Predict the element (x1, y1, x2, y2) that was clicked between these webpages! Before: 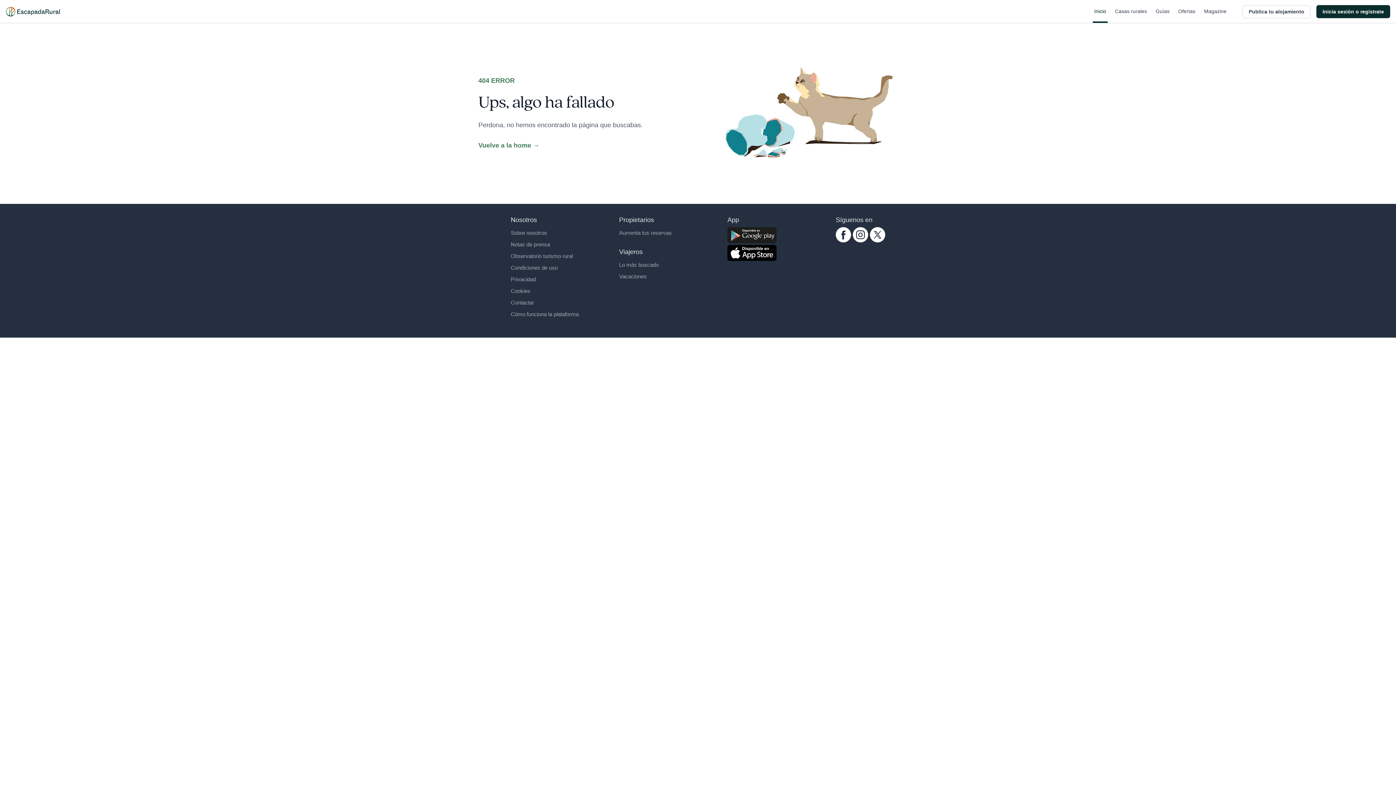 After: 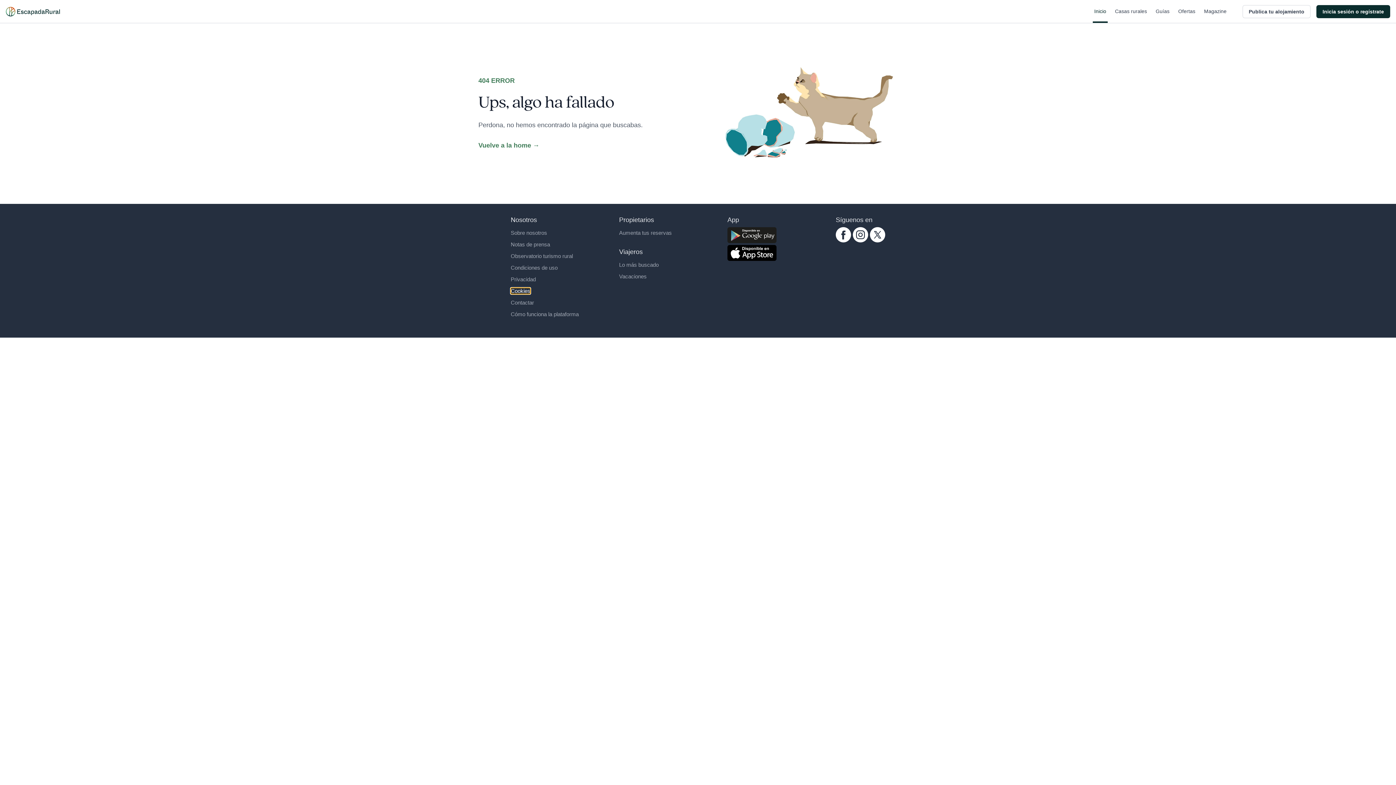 Action: label: Cookies bbox: (510, 287, 530, 294)